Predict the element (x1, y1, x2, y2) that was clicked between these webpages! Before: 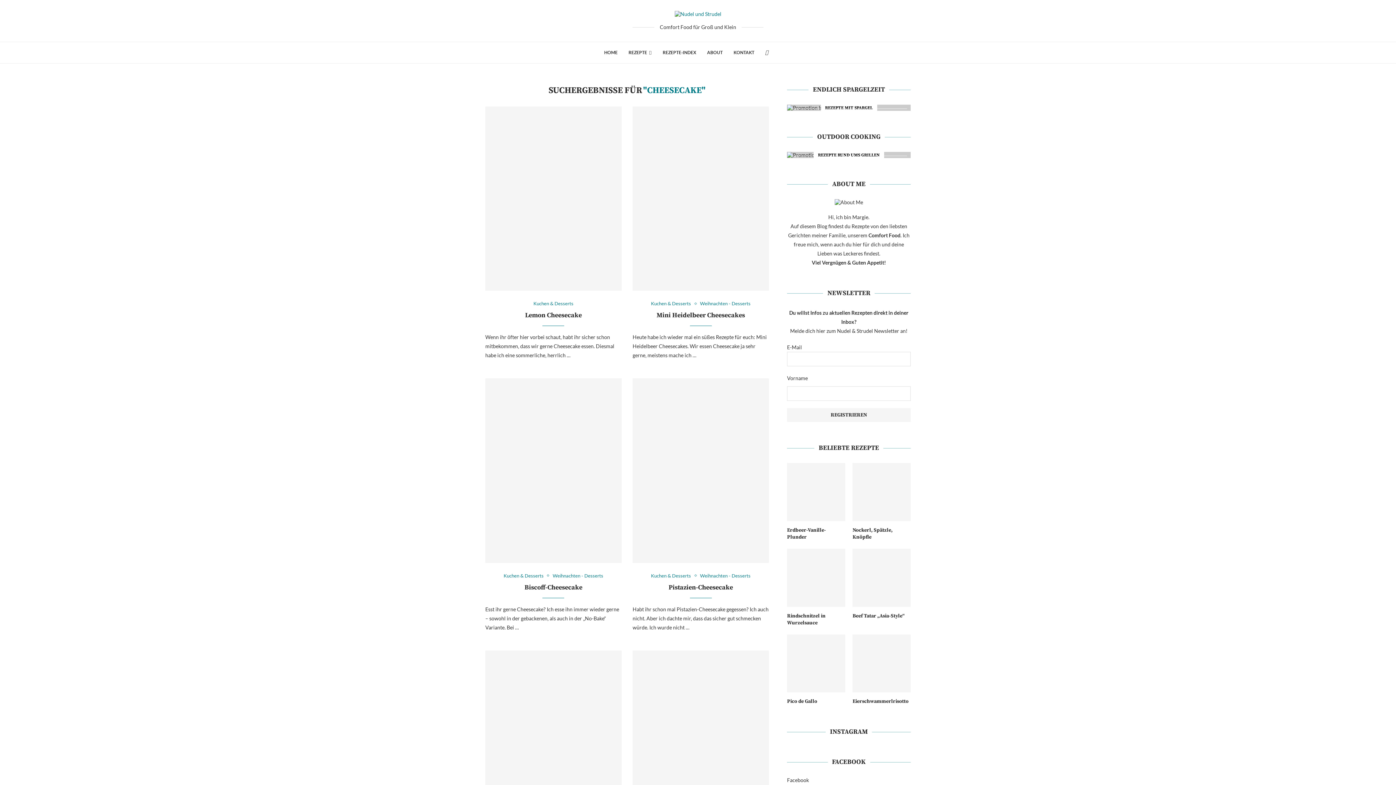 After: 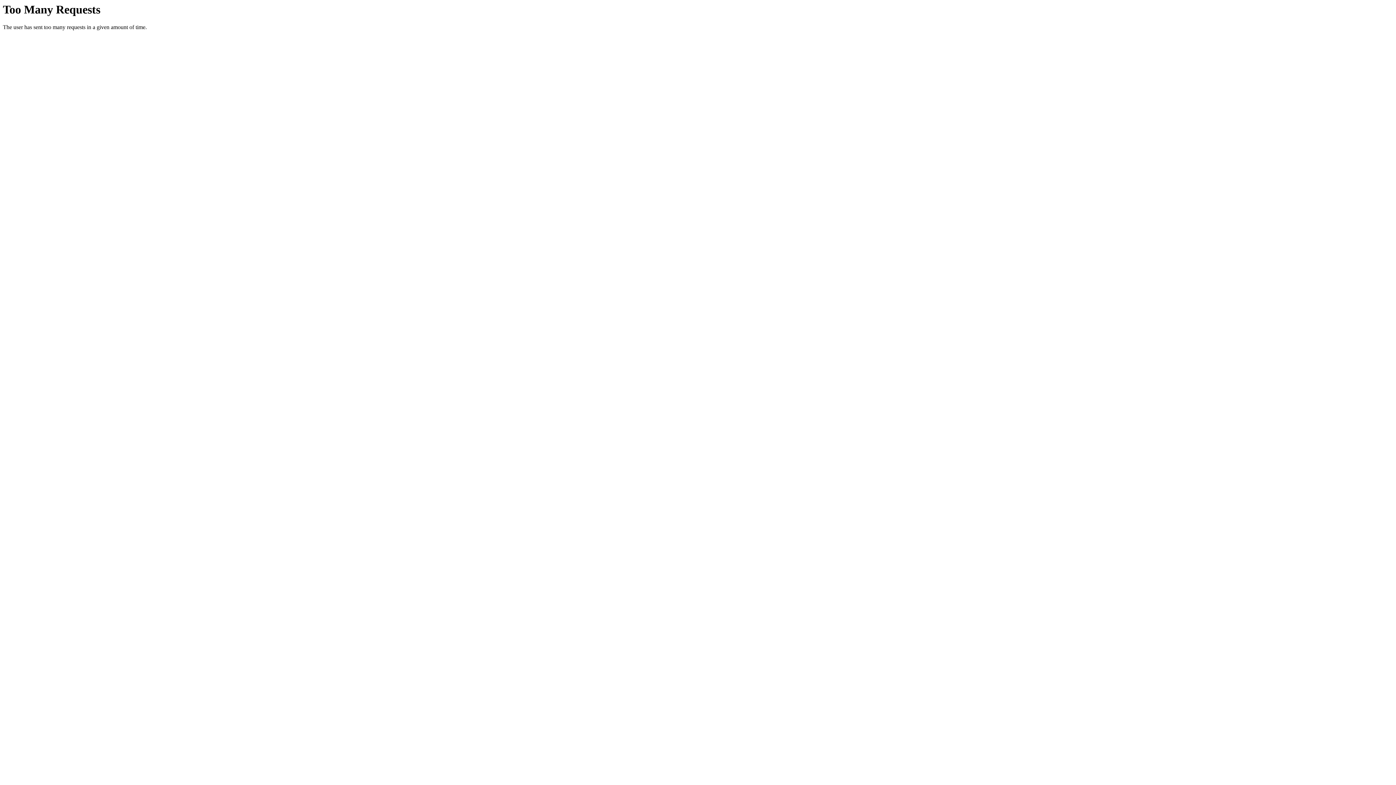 Action: label: Erdbeer-Vanille-Plunder bbox: (787, 527, 845, 541)